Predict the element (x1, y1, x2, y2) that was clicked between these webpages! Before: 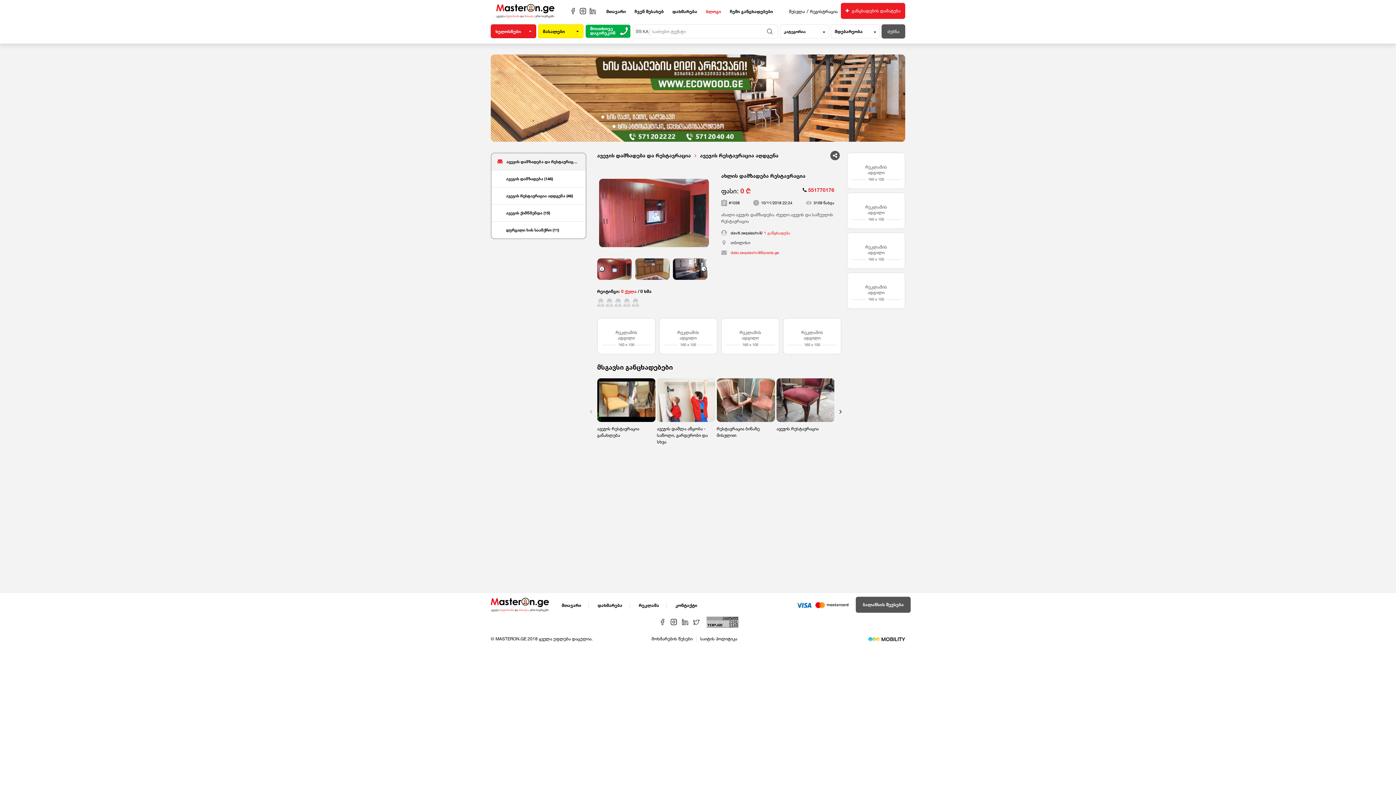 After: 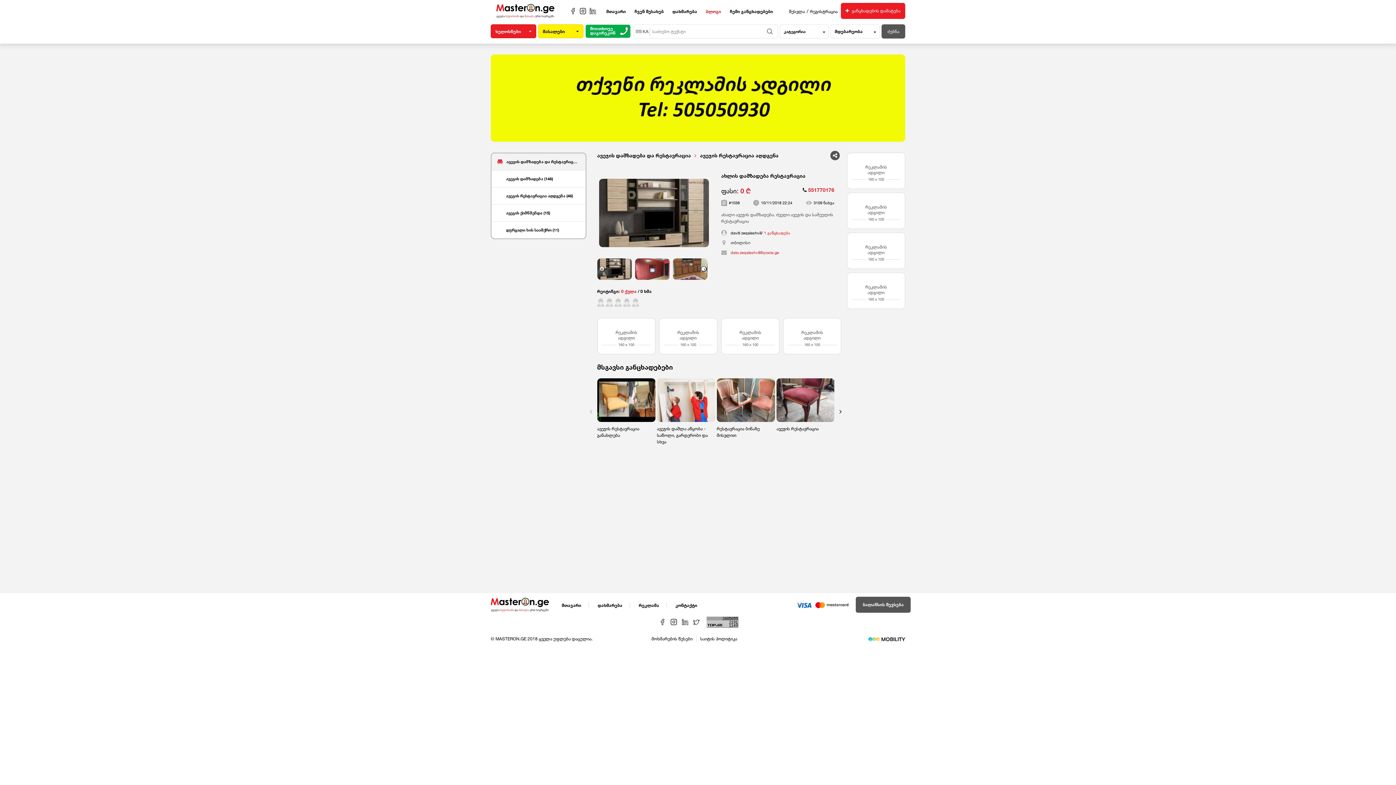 Action: bbox: (599, 266, 604, 271) label: Previous